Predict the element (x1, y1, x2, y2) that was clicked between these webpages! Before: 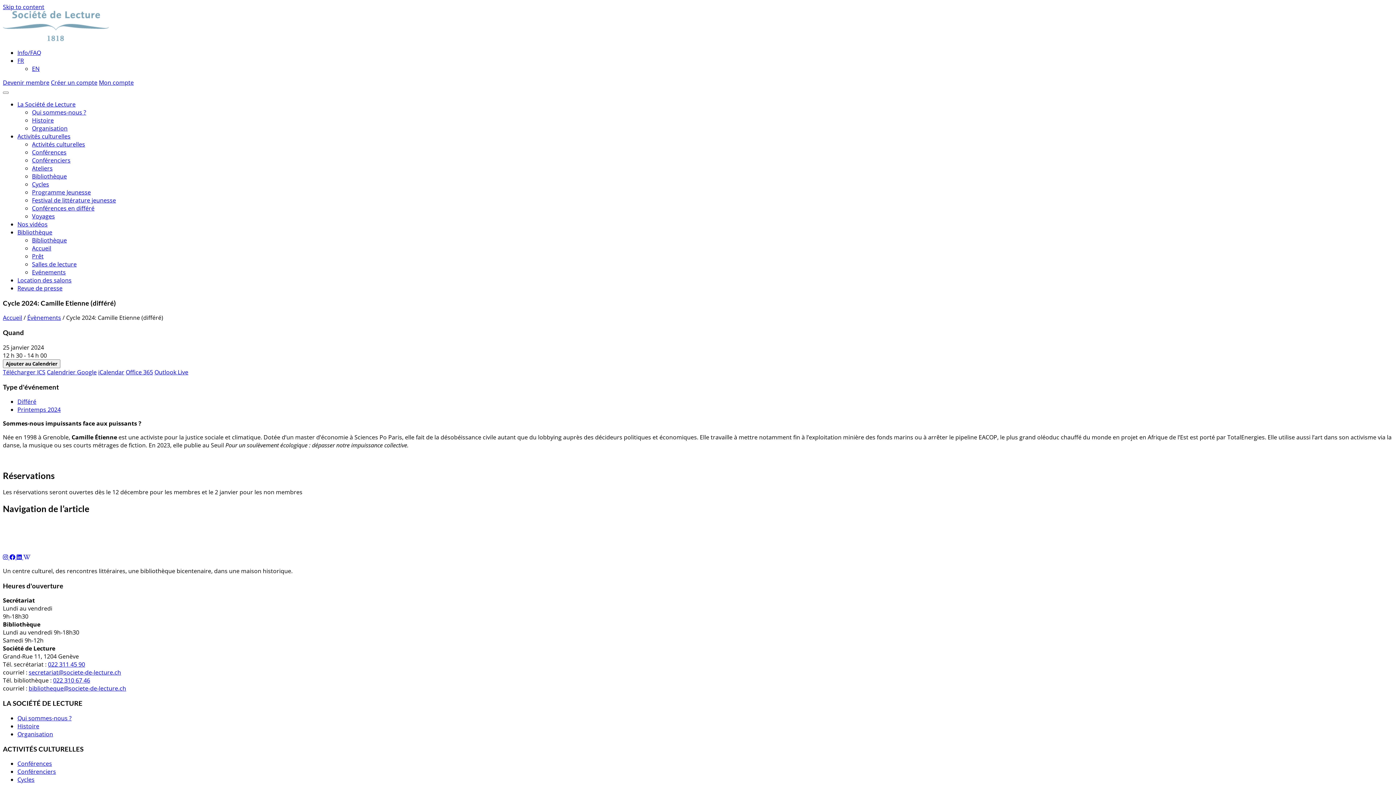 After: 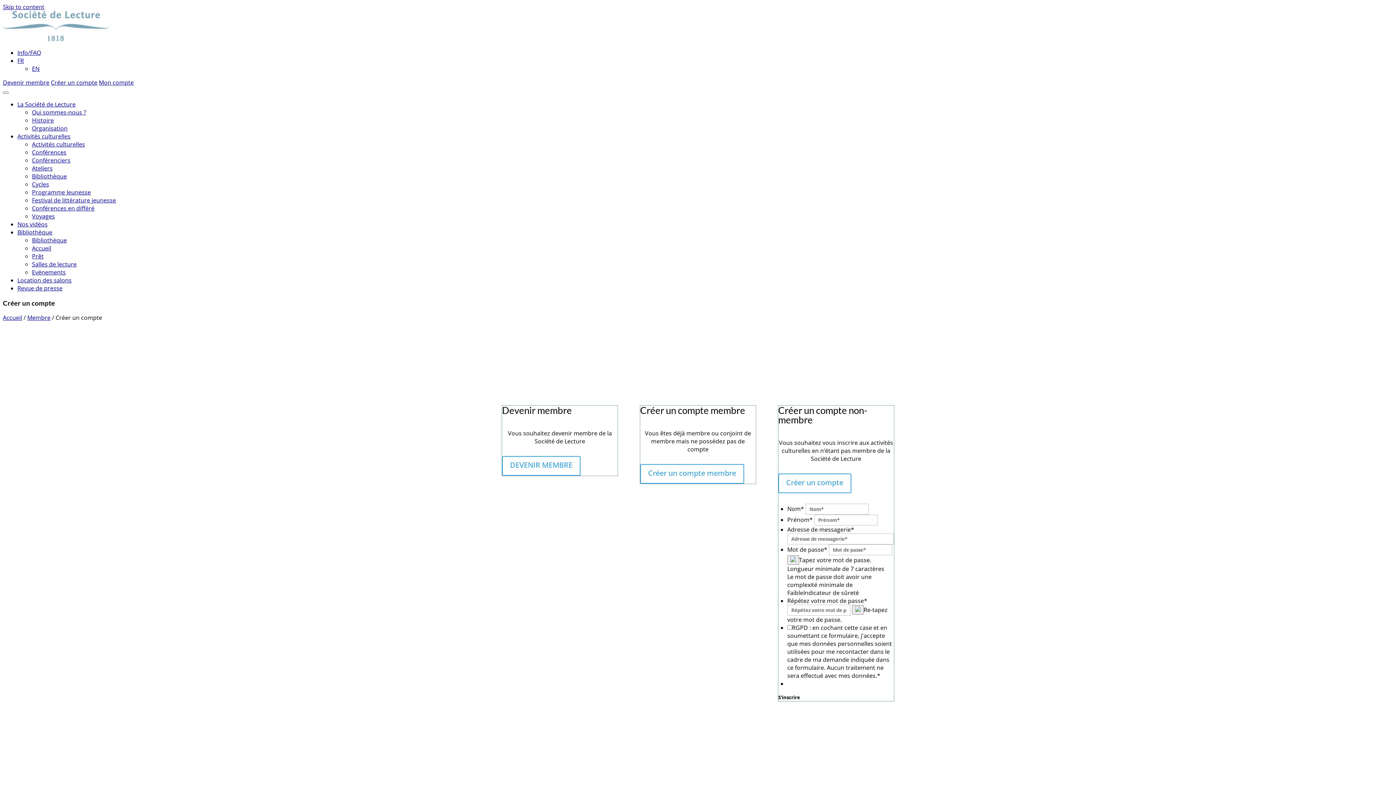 Action: bbox: (50, 78, 97, 86) label: Créer un compte